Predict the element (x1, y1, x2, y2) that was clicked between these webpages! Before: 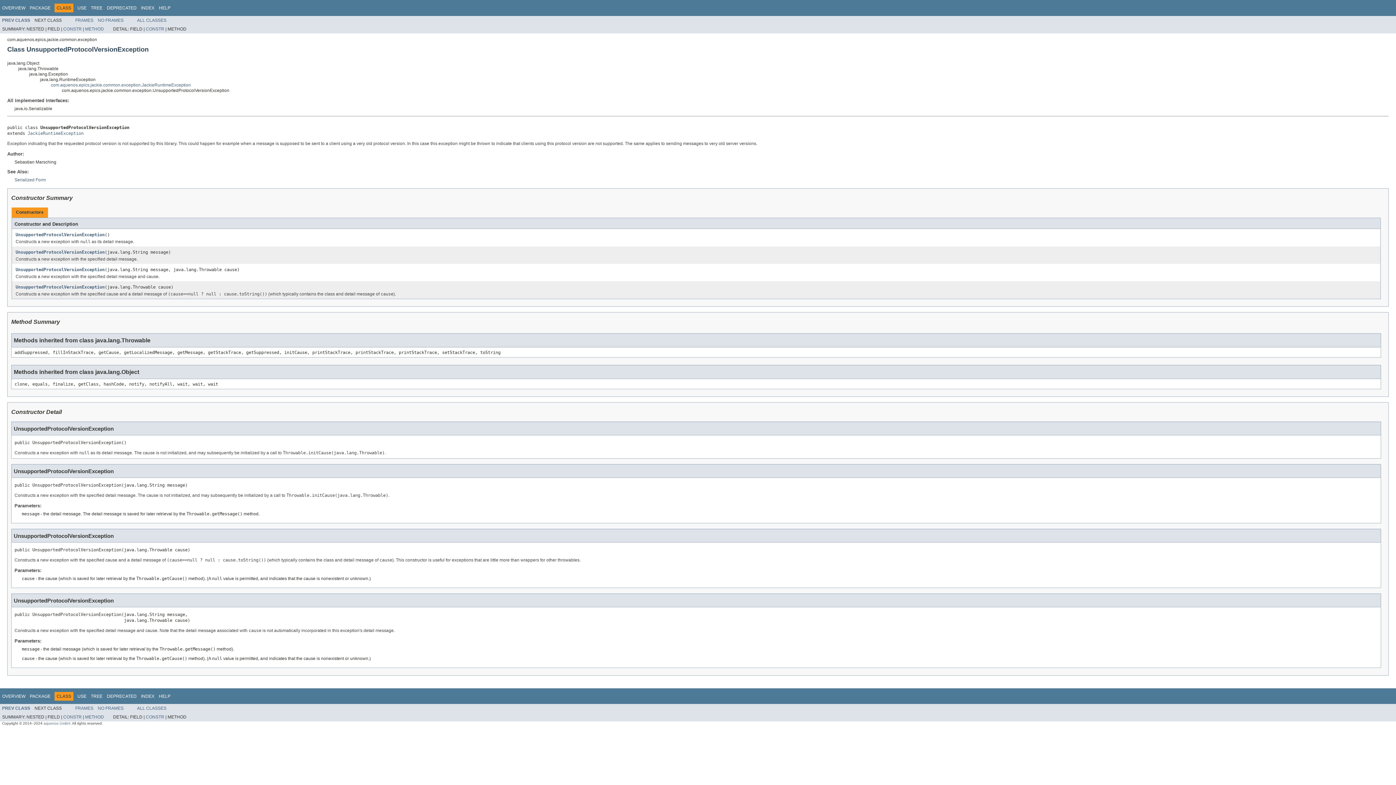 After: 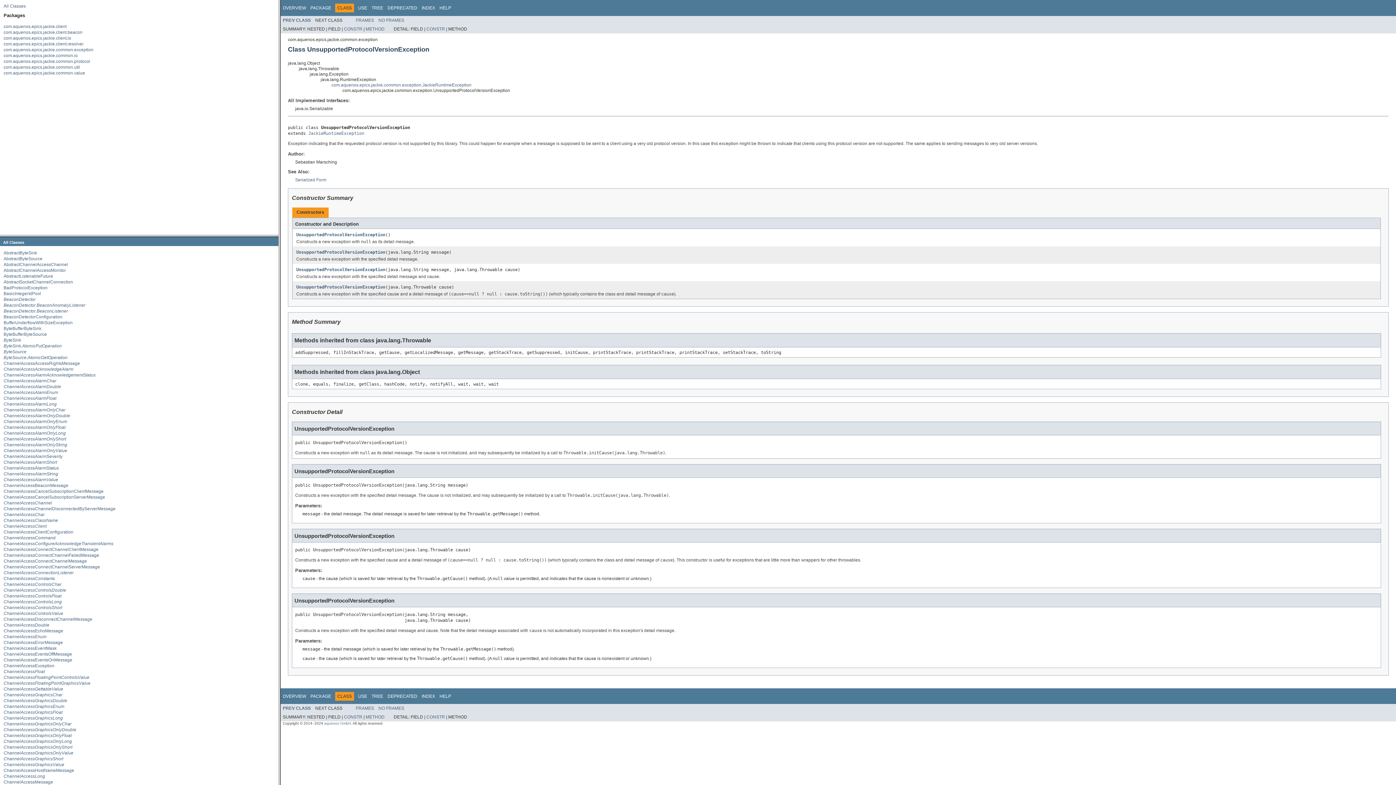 Action: bbox: (75, 706, 93, 711) label: FRAMES